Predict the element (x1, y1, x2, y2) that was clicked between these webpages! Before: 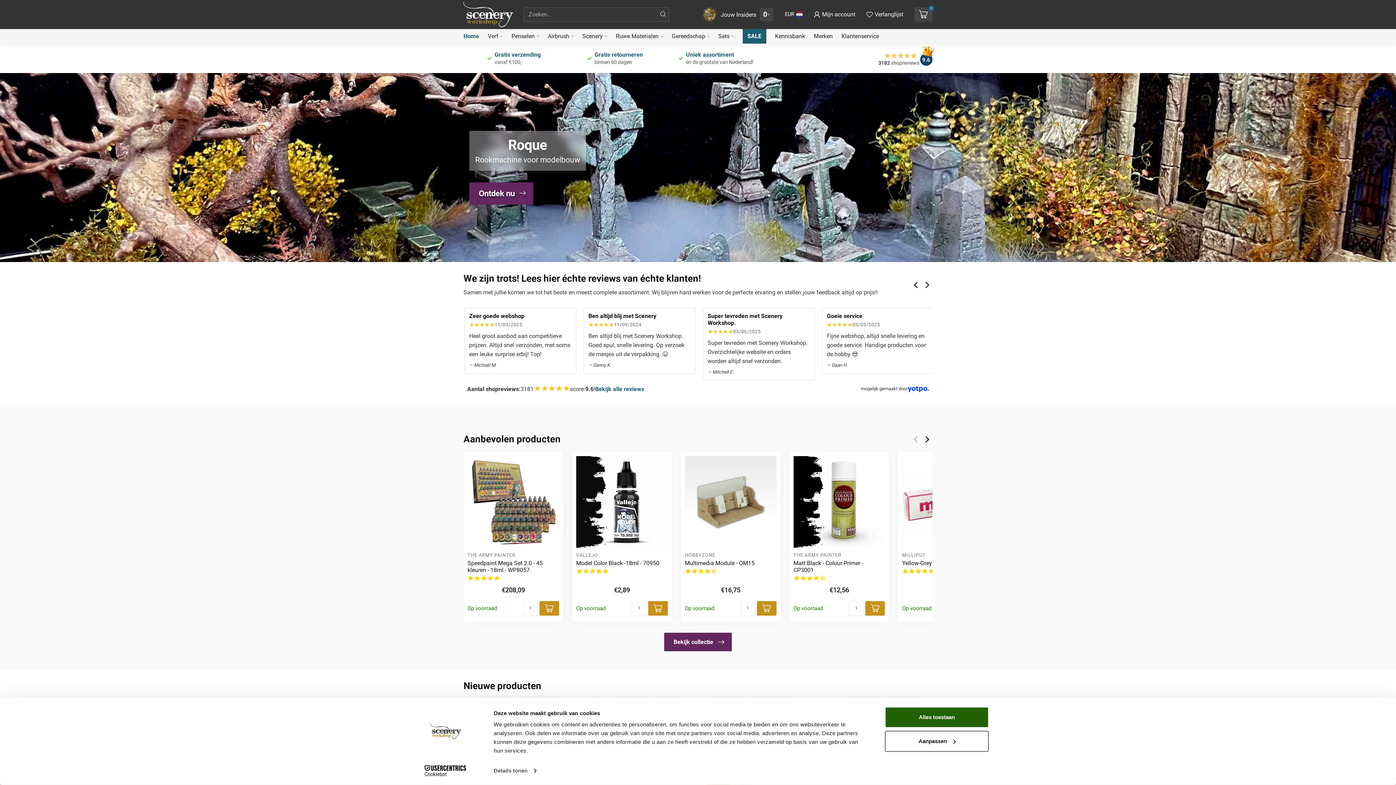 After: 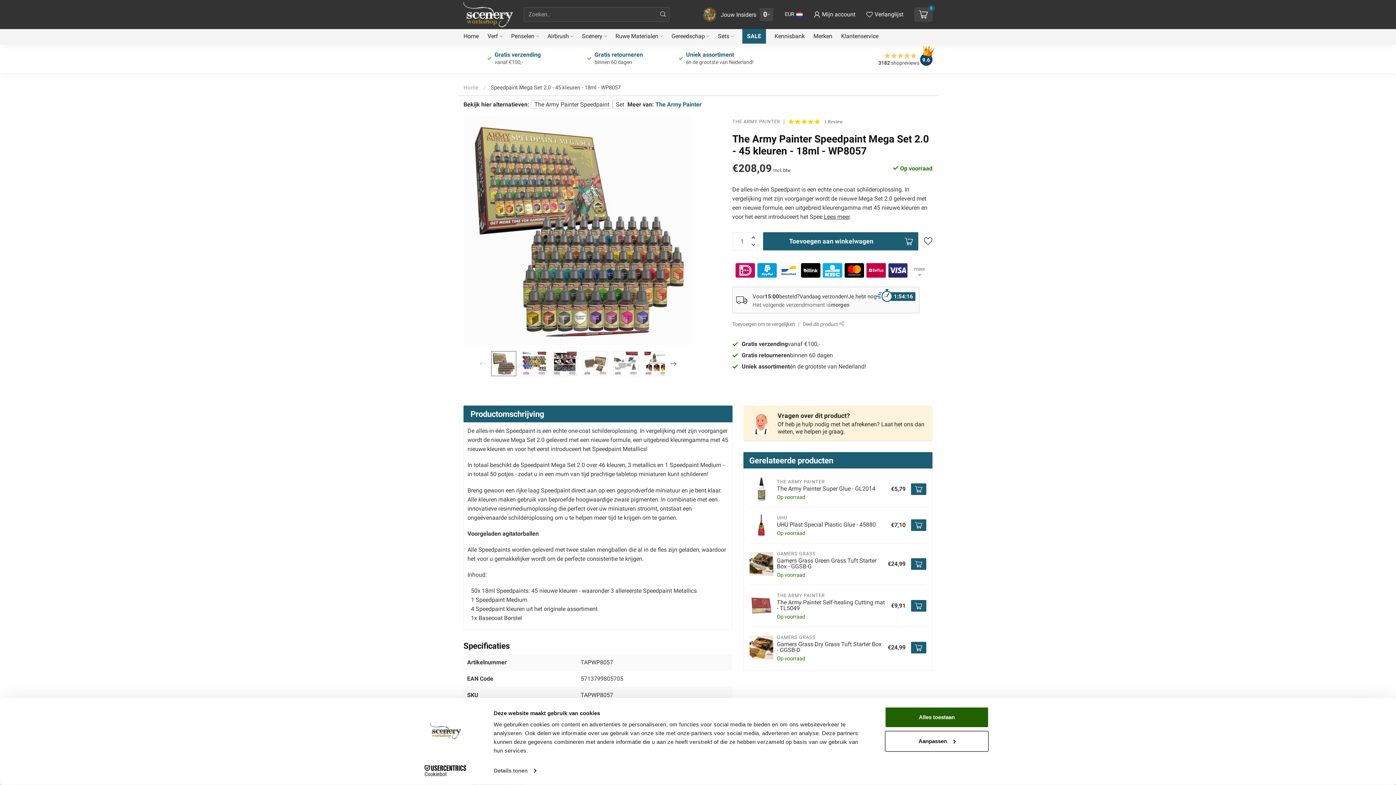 Action: bbox: (467, 571, 559, 585) label: Speedpaint Mega Set 2.0 - 45 kleuren - 18ml - WP8057